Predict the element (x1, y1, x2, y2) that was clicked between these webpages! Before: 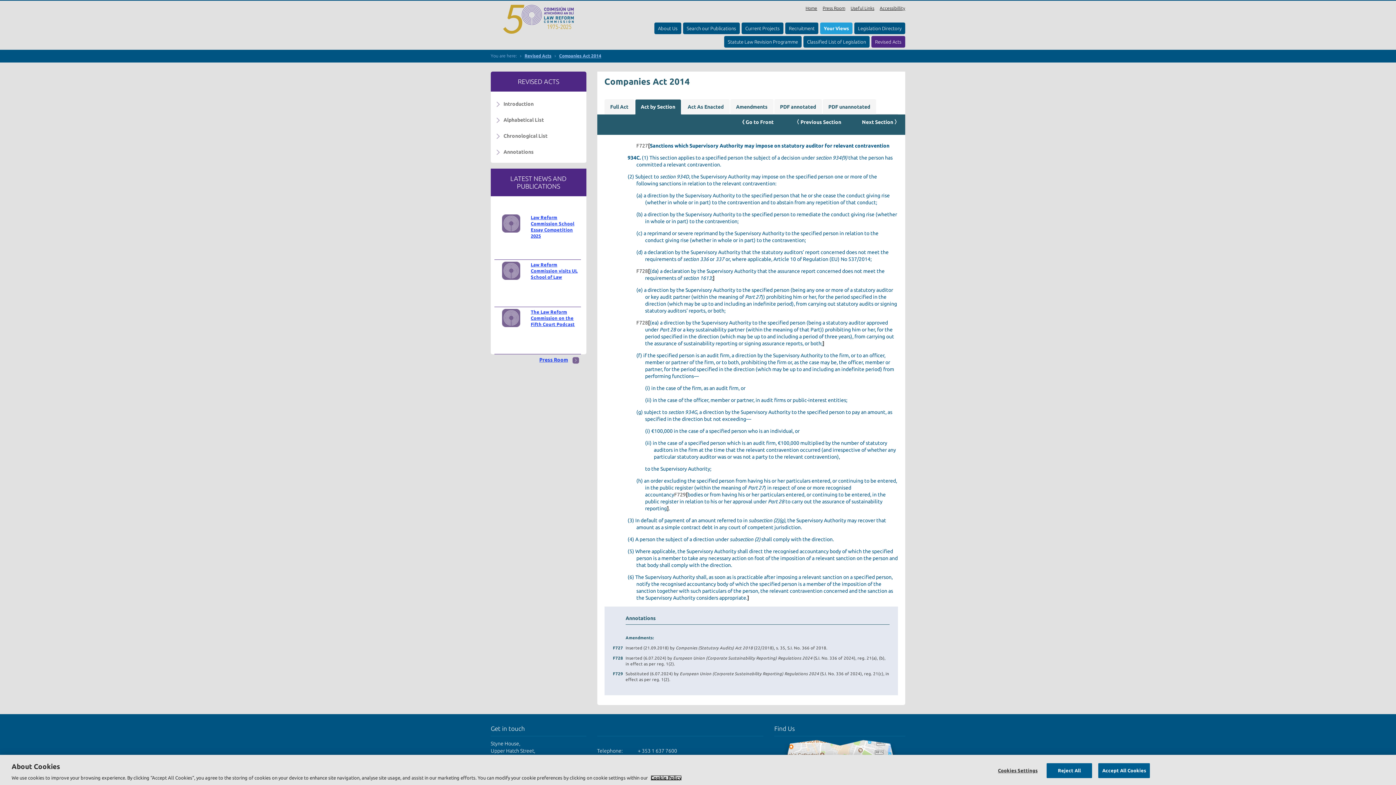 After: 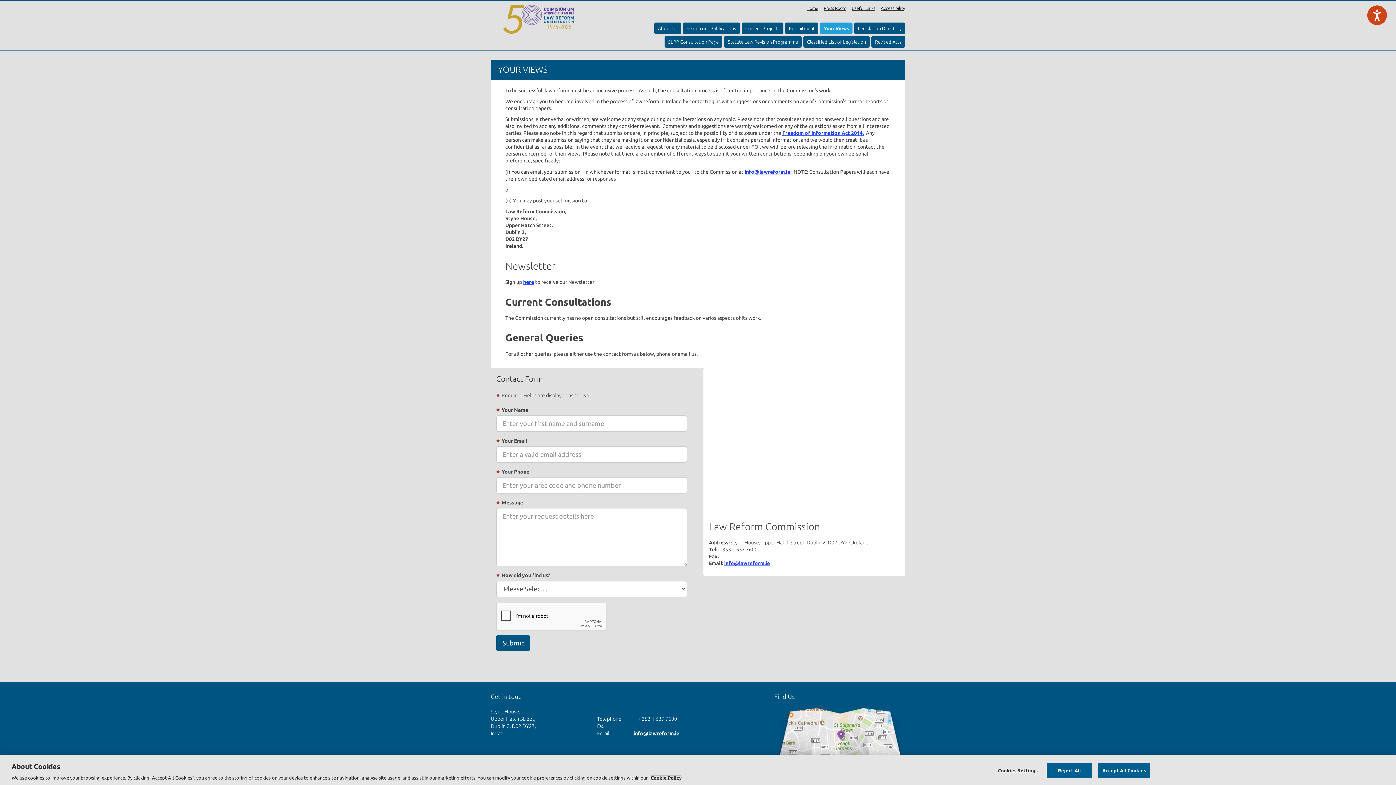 Action: bbox: (820, 22, 852, 34) label: Your Views